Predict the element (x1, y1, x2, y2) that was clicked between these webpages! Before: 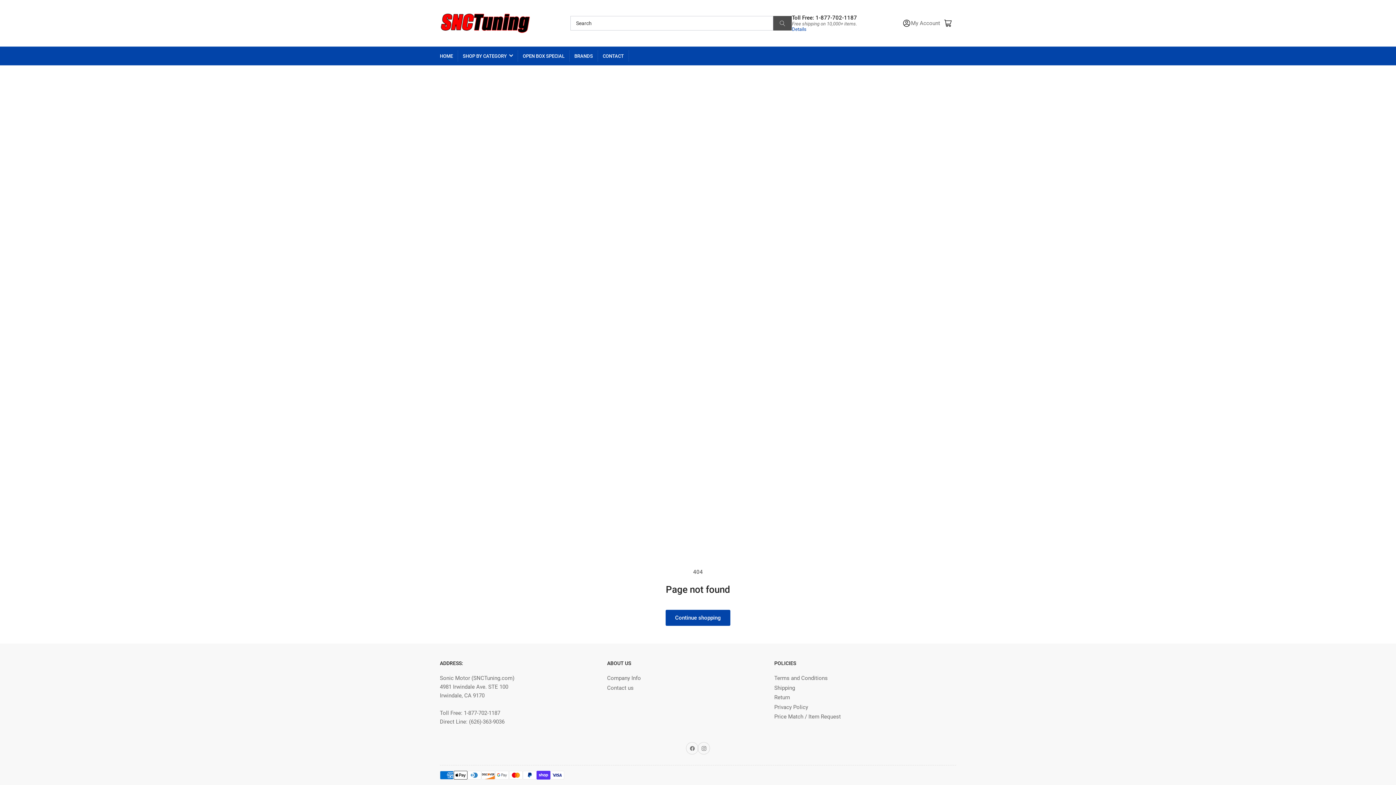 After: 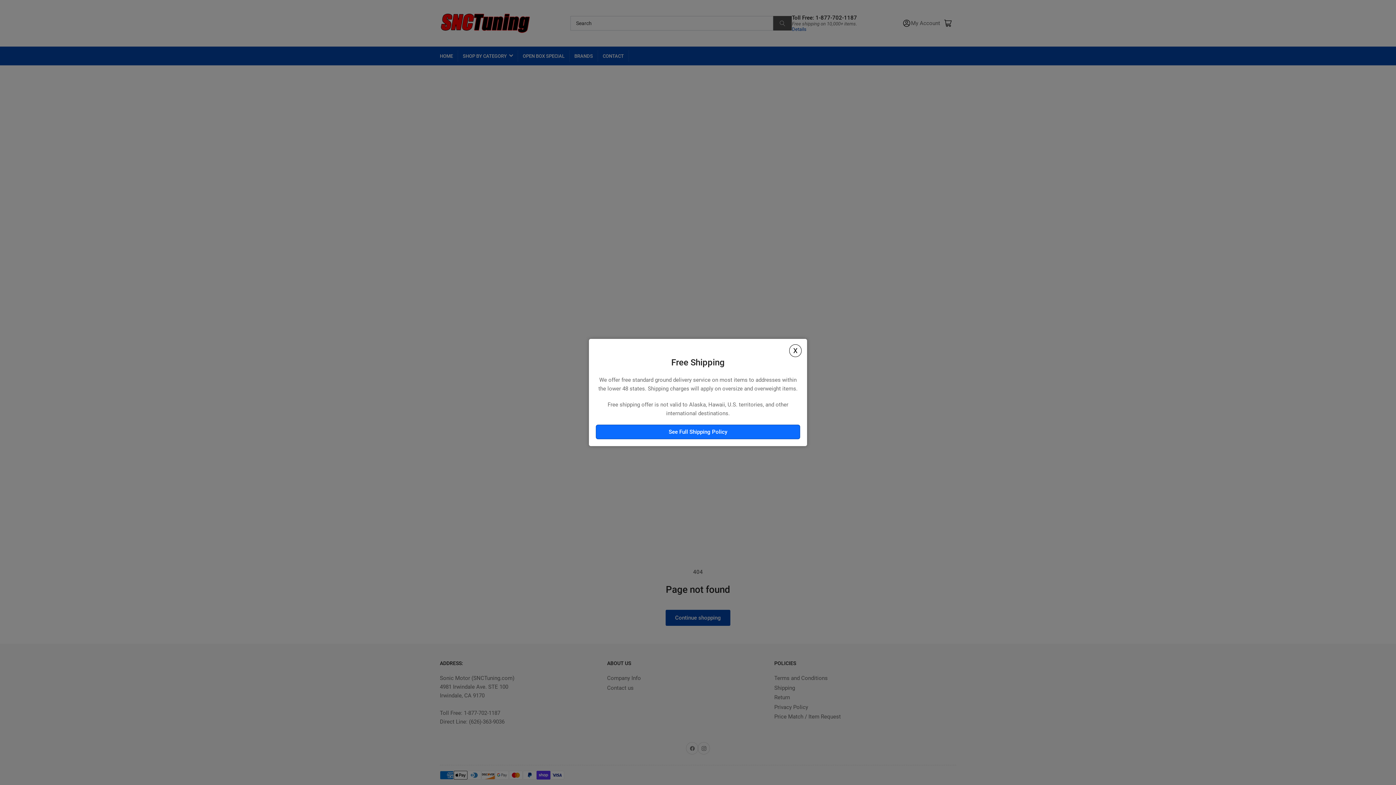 Action: label: Details bbox: (792, 26, 806, 32)